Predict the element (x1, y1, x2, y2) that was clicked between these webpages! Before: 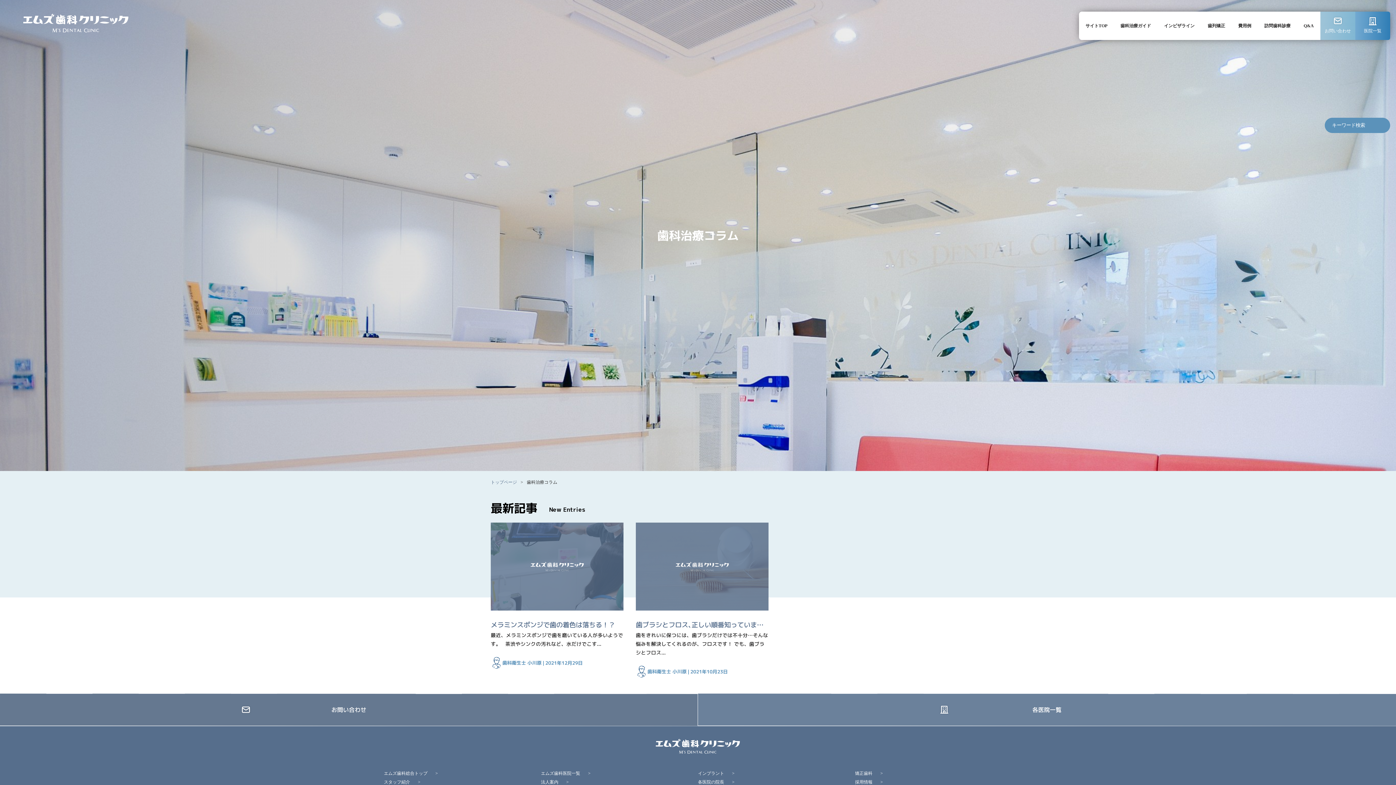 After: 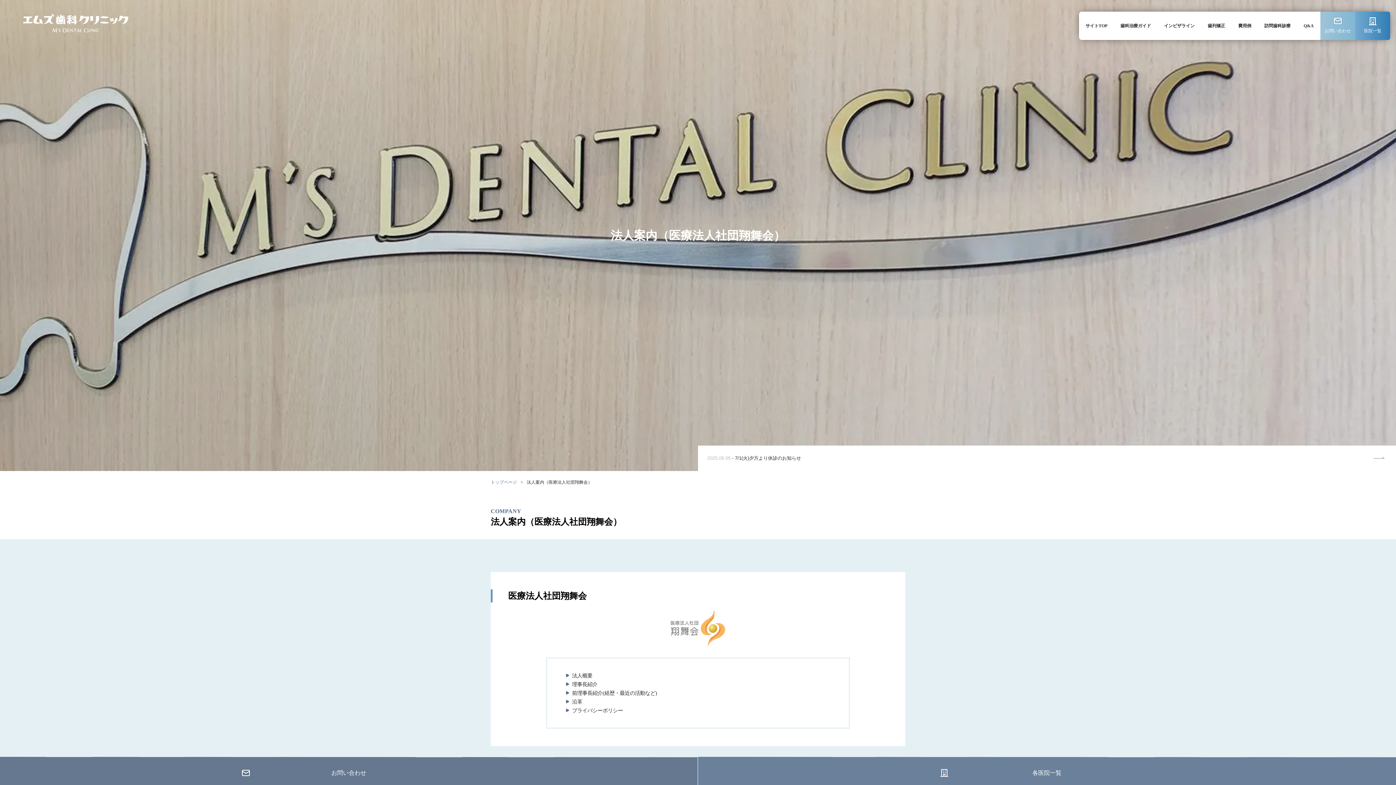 Action: bbox: (541, 780, 561, 785) label: 法人案内